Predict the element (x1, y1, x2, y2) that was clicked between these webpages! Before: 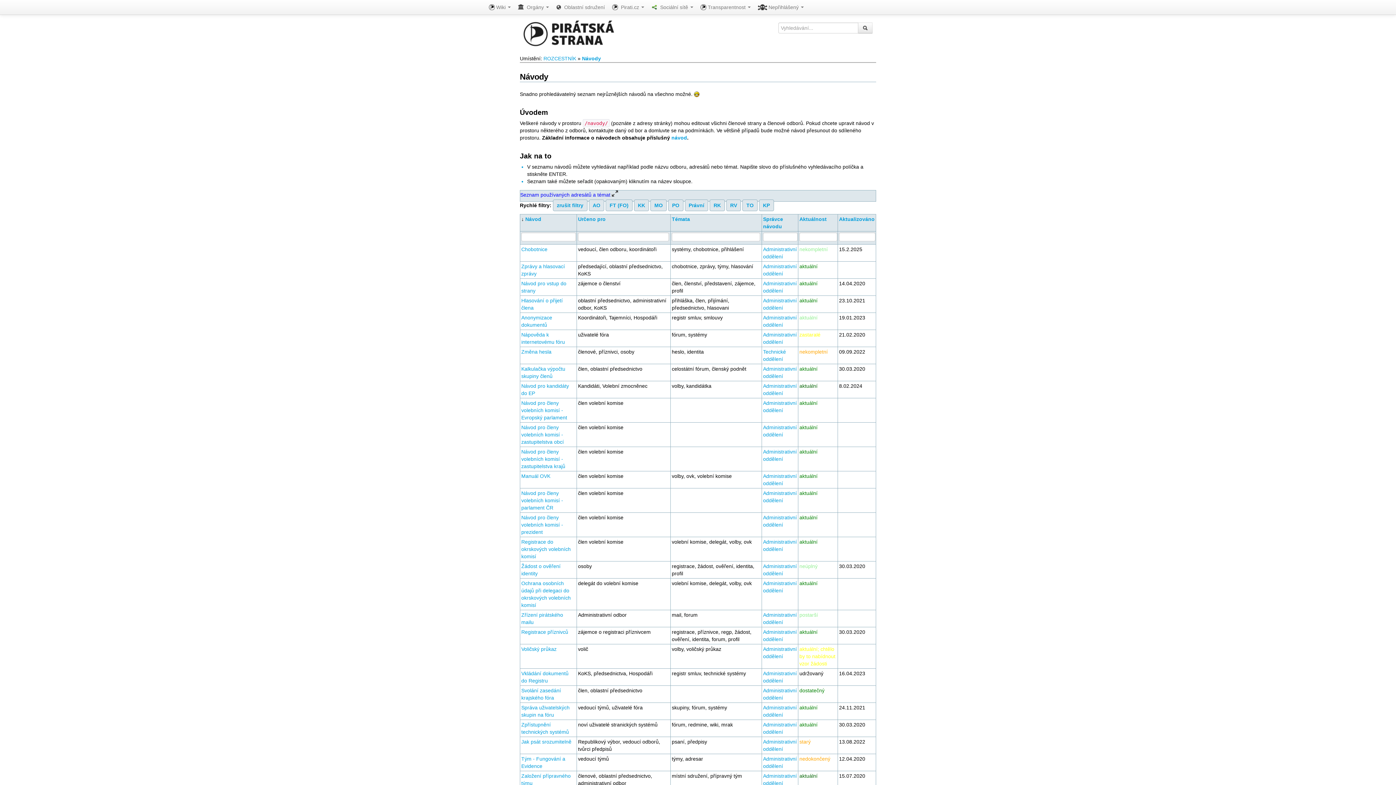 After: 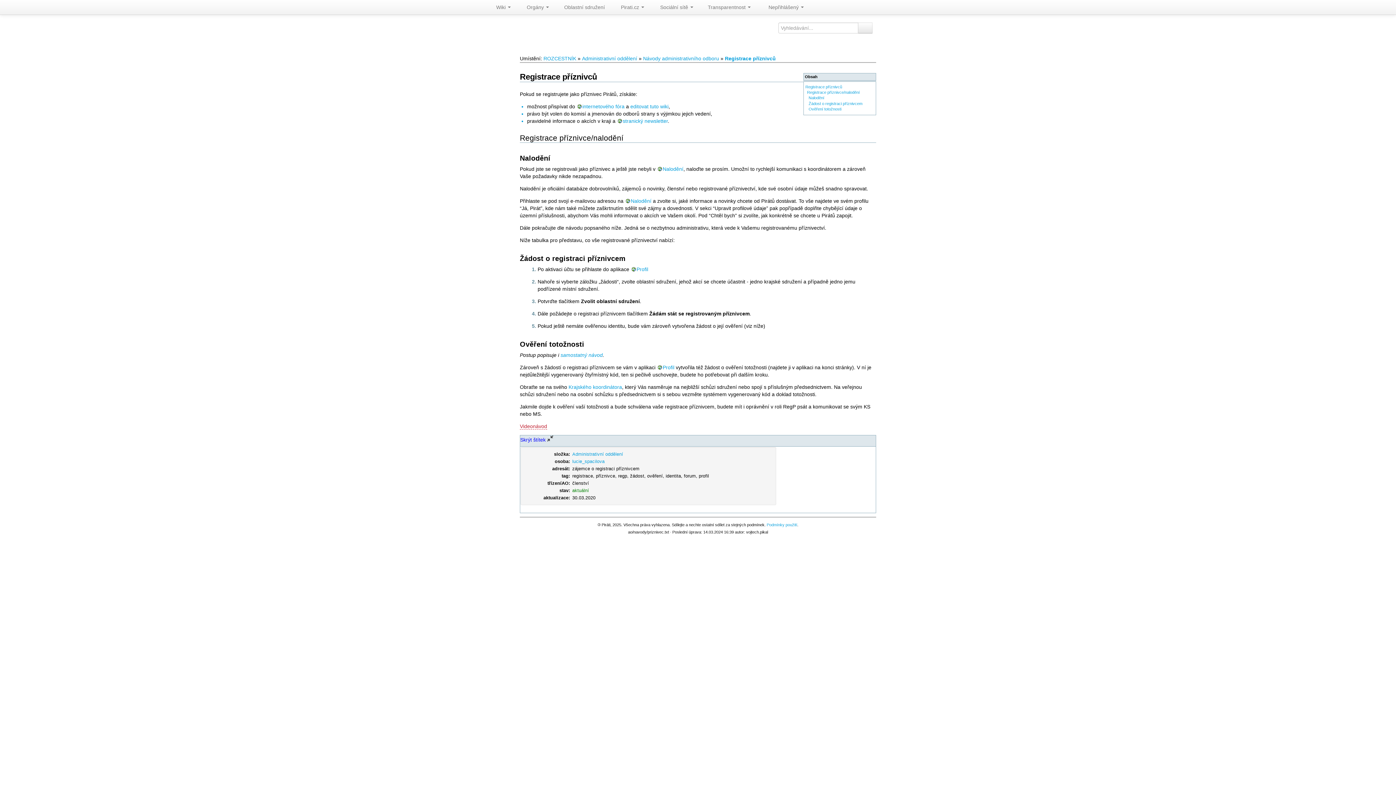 Action: label: Registrace příznivců bbox: (521, 629, 568, 635)